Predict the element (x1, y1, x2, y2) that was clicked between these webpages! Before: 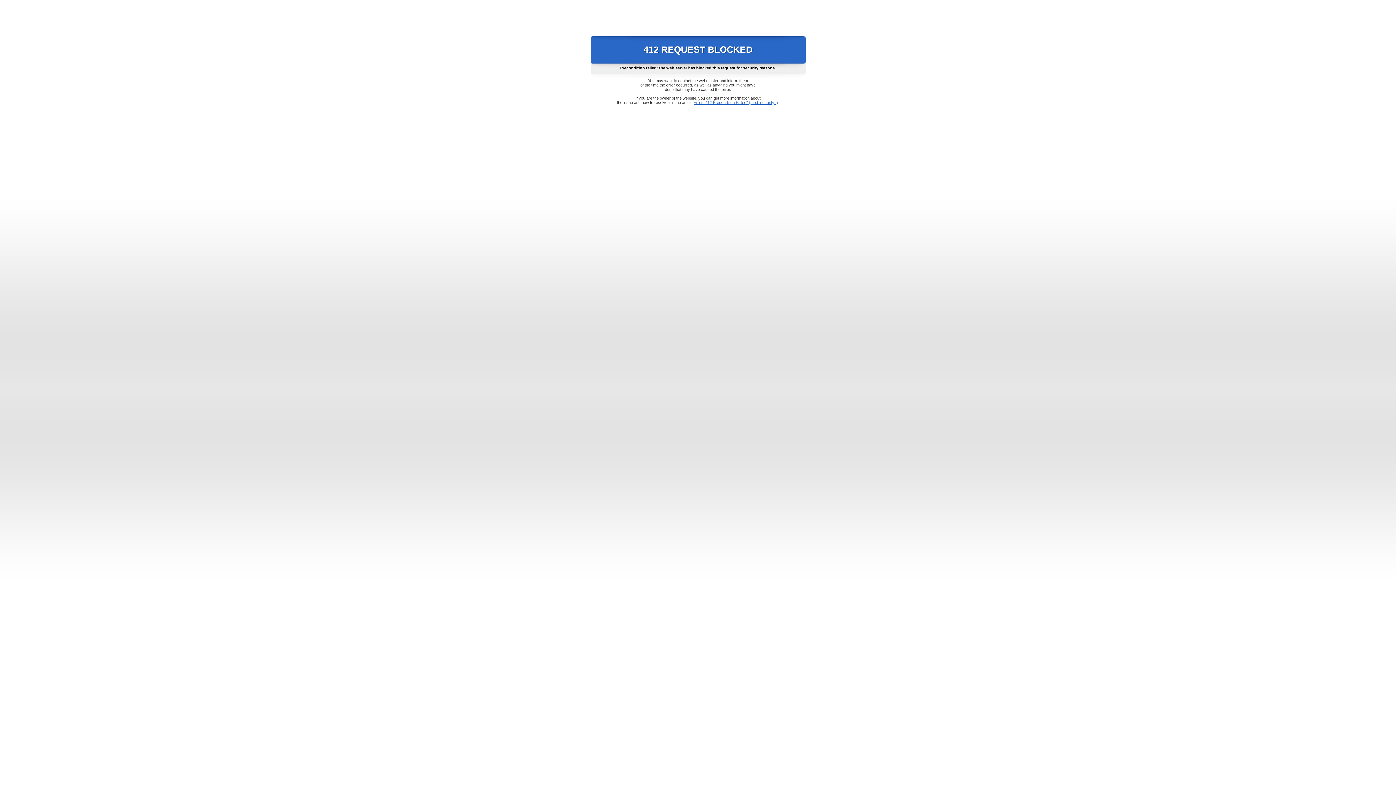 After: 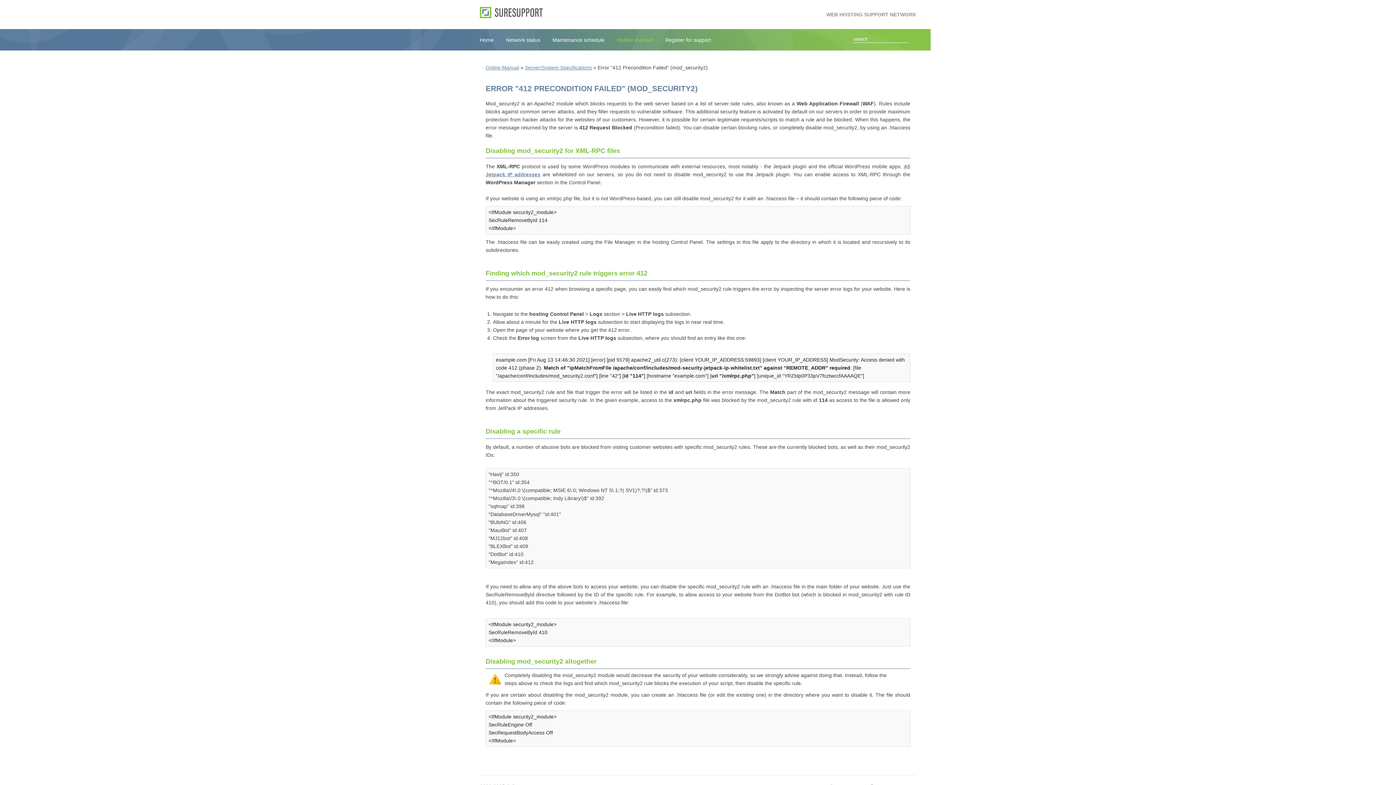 Action: label: Error "412 Precondition Failed" (mod_security2) bbox: (693, 100, 778, 104)